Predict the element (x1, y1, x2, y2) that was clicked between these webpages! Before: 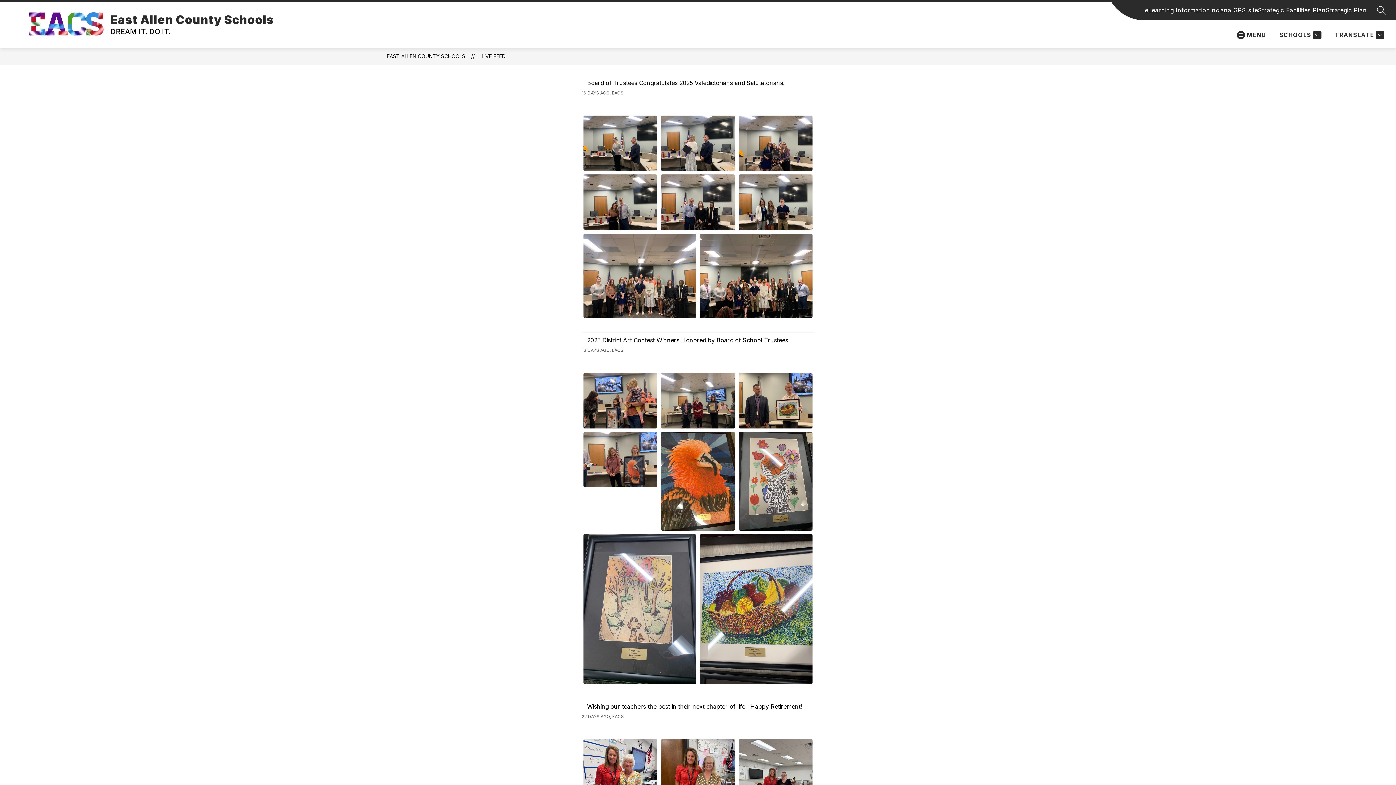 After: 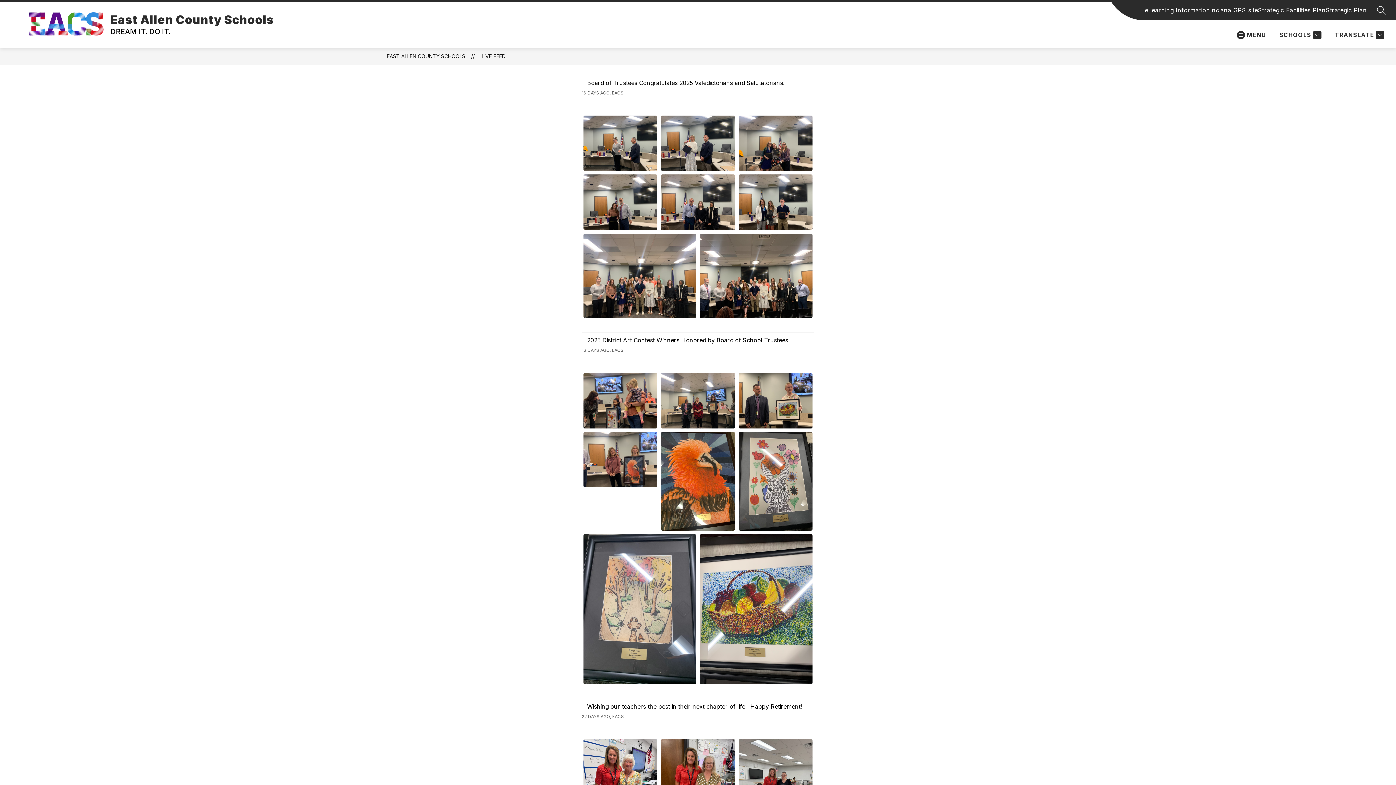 Action: label: Strategic Facilities Plan bbox: (1258, 5, 1326, 14)